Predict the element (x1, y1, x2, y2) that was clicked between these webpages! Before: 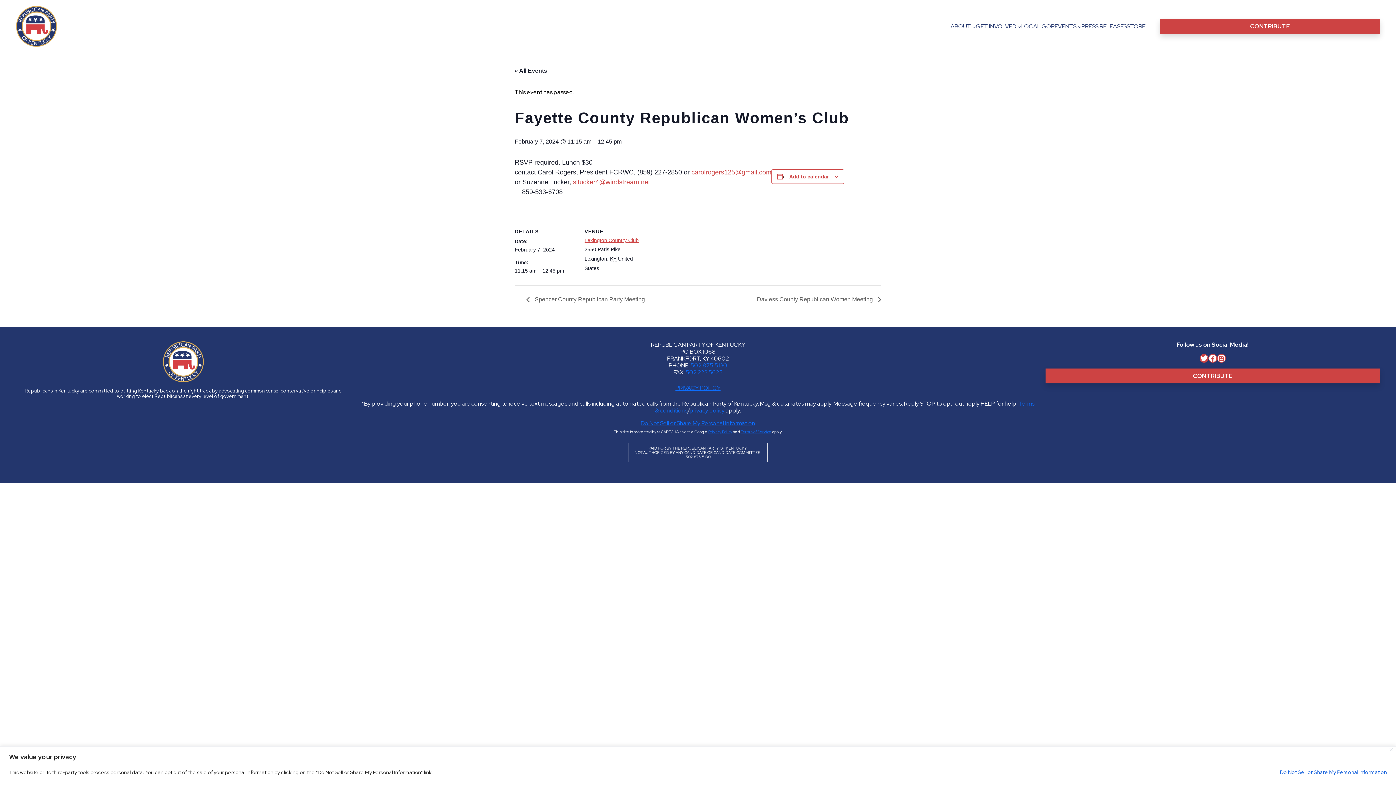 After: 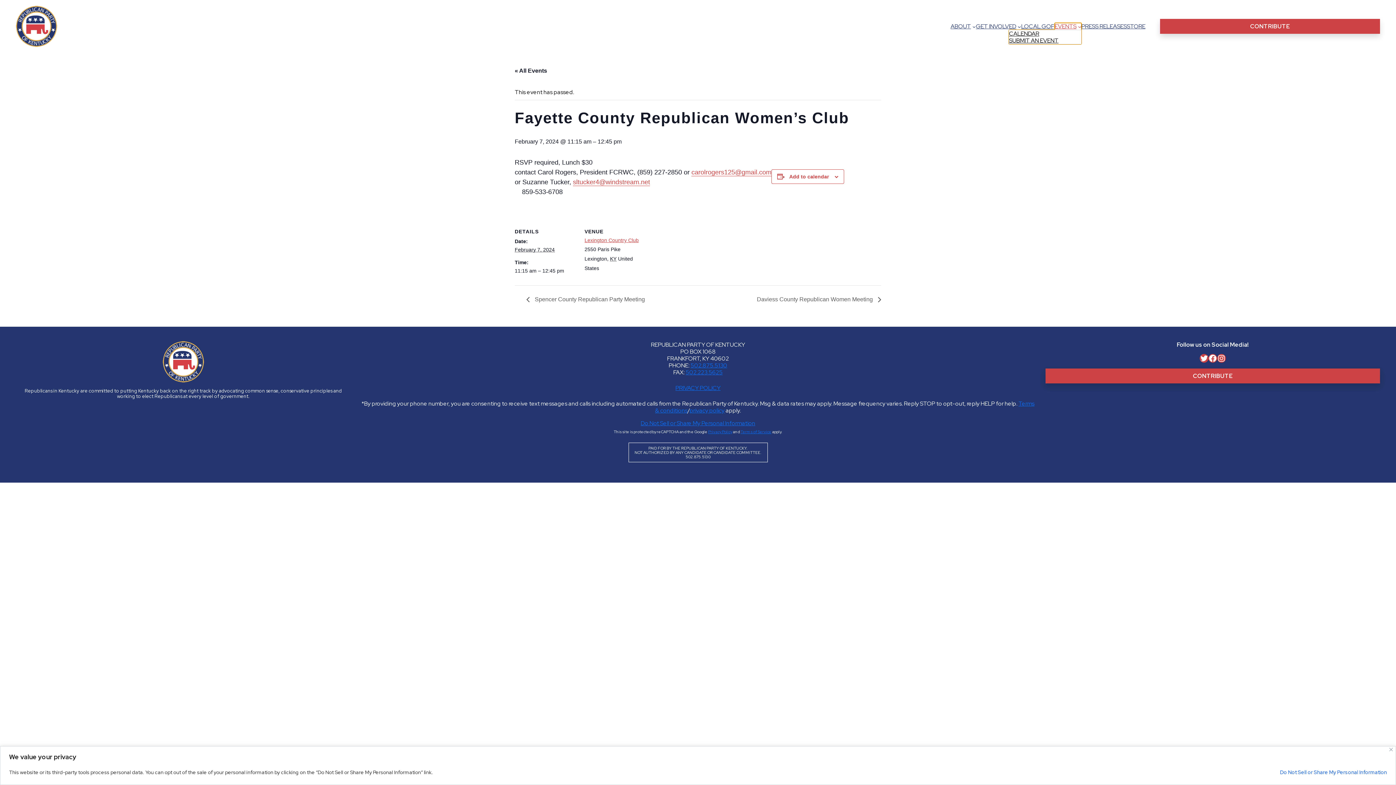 Action: bbox: (1054, 22, 1081, 29) label: EVENTS